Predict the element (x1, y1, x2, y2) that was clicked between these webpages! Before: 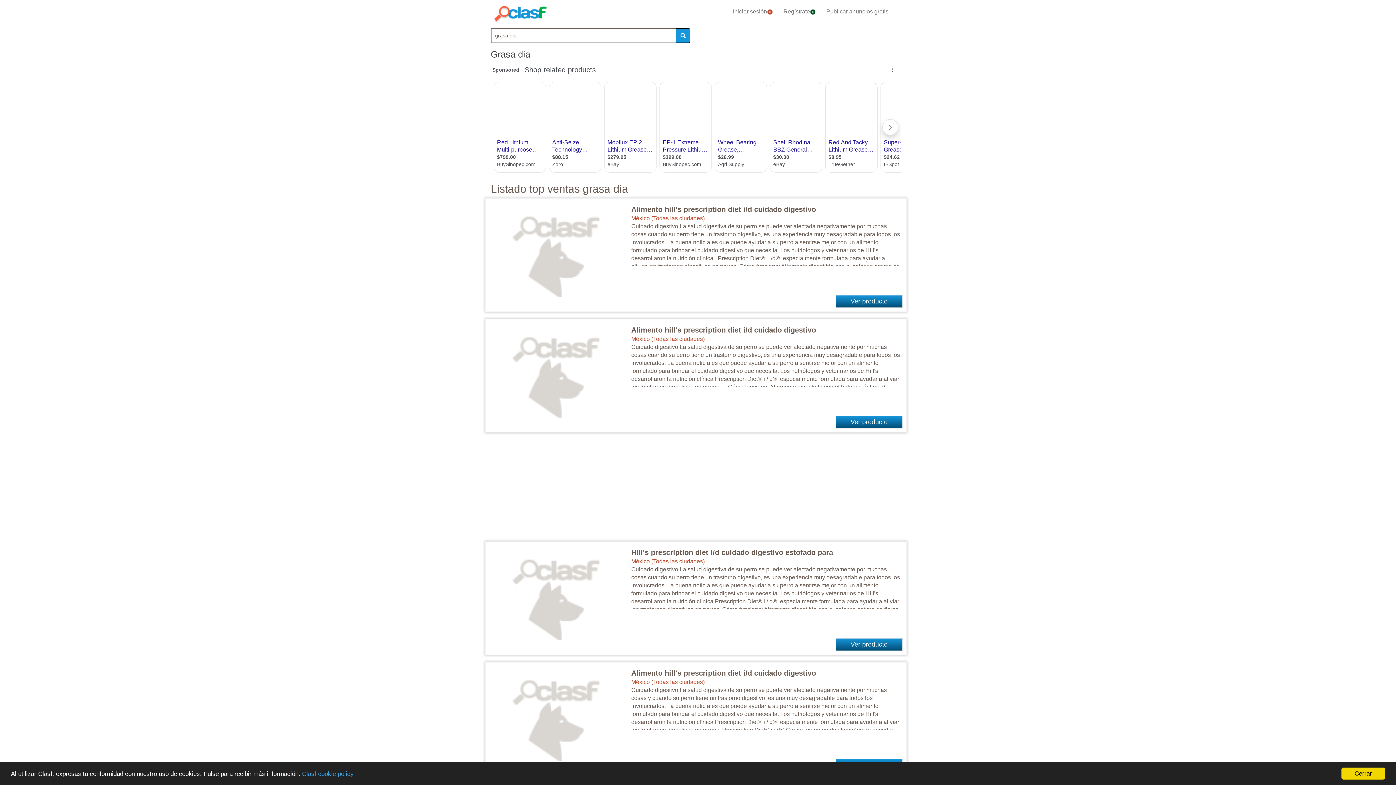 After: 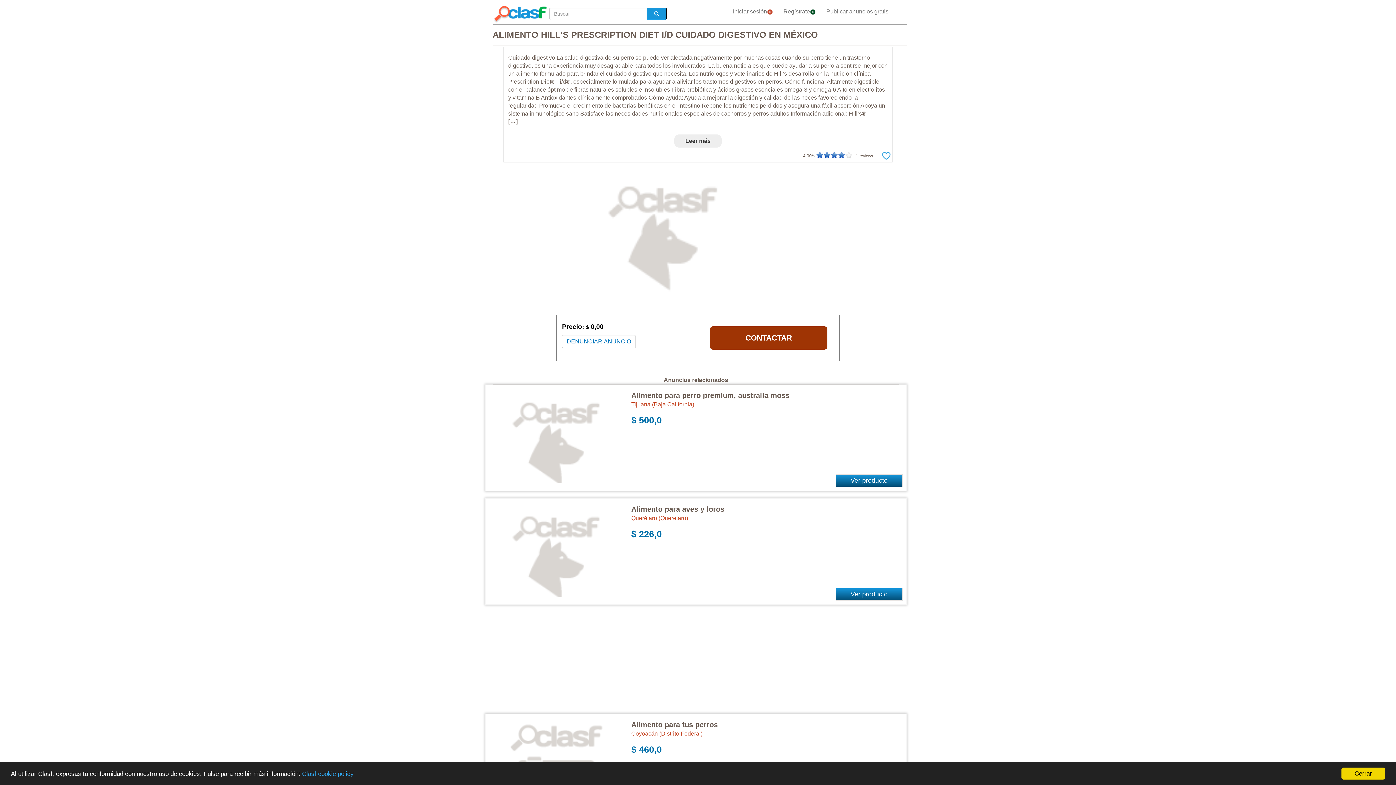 Action: label: Alimento hill's prescription diet i/d cuidado digestivo bbox: (631, 205, 816, 213)